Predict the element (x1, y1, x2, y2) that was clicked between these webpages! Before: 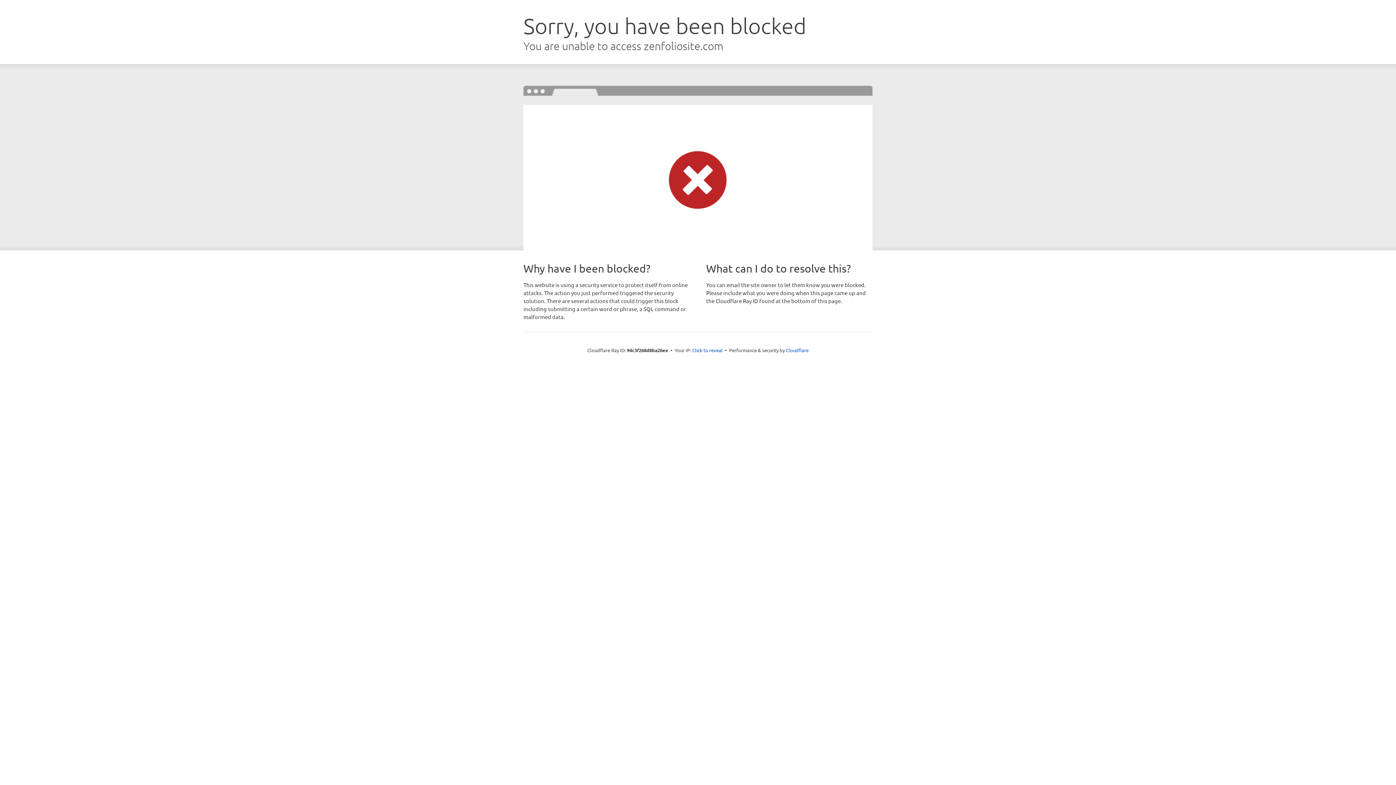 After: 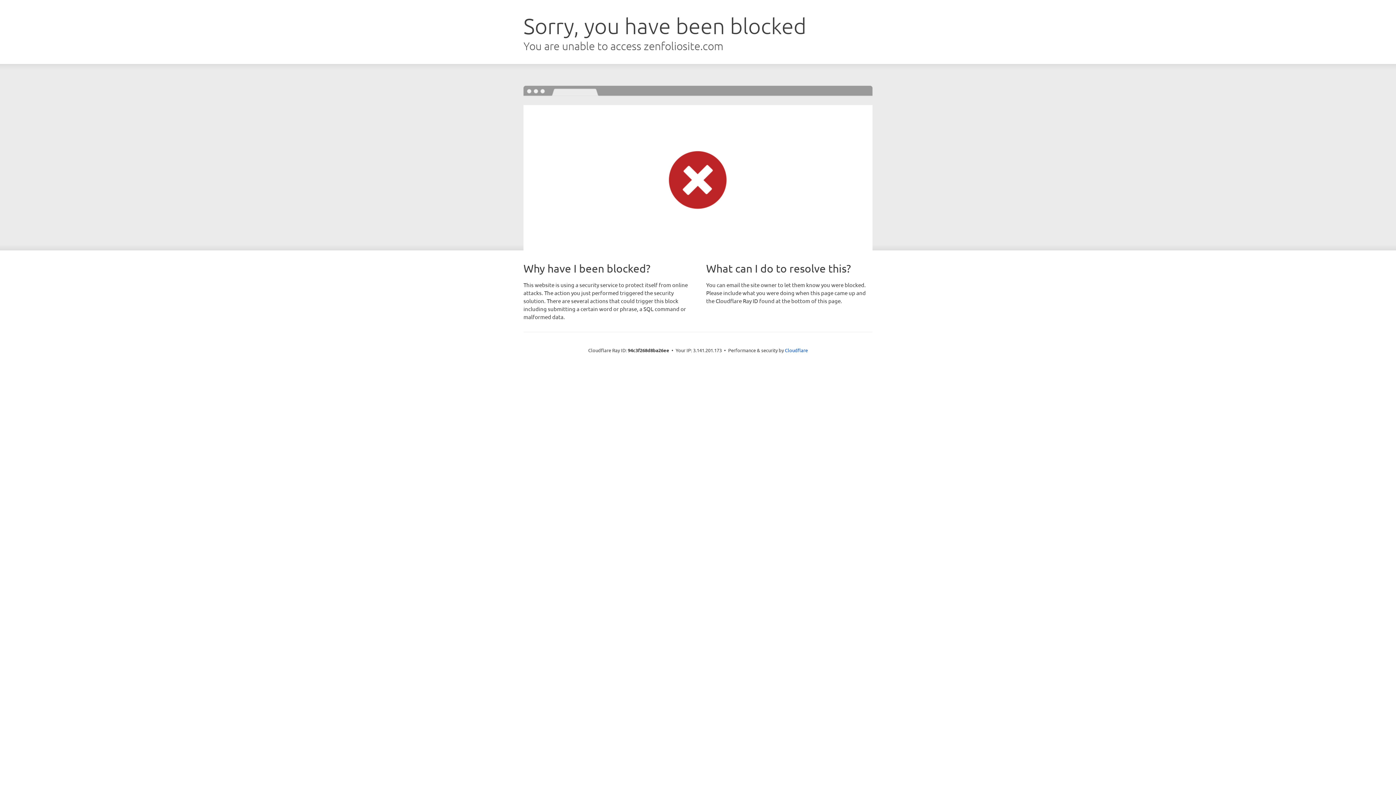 Action: bbox: (692, 346, 722, 353) label: Click to reveal